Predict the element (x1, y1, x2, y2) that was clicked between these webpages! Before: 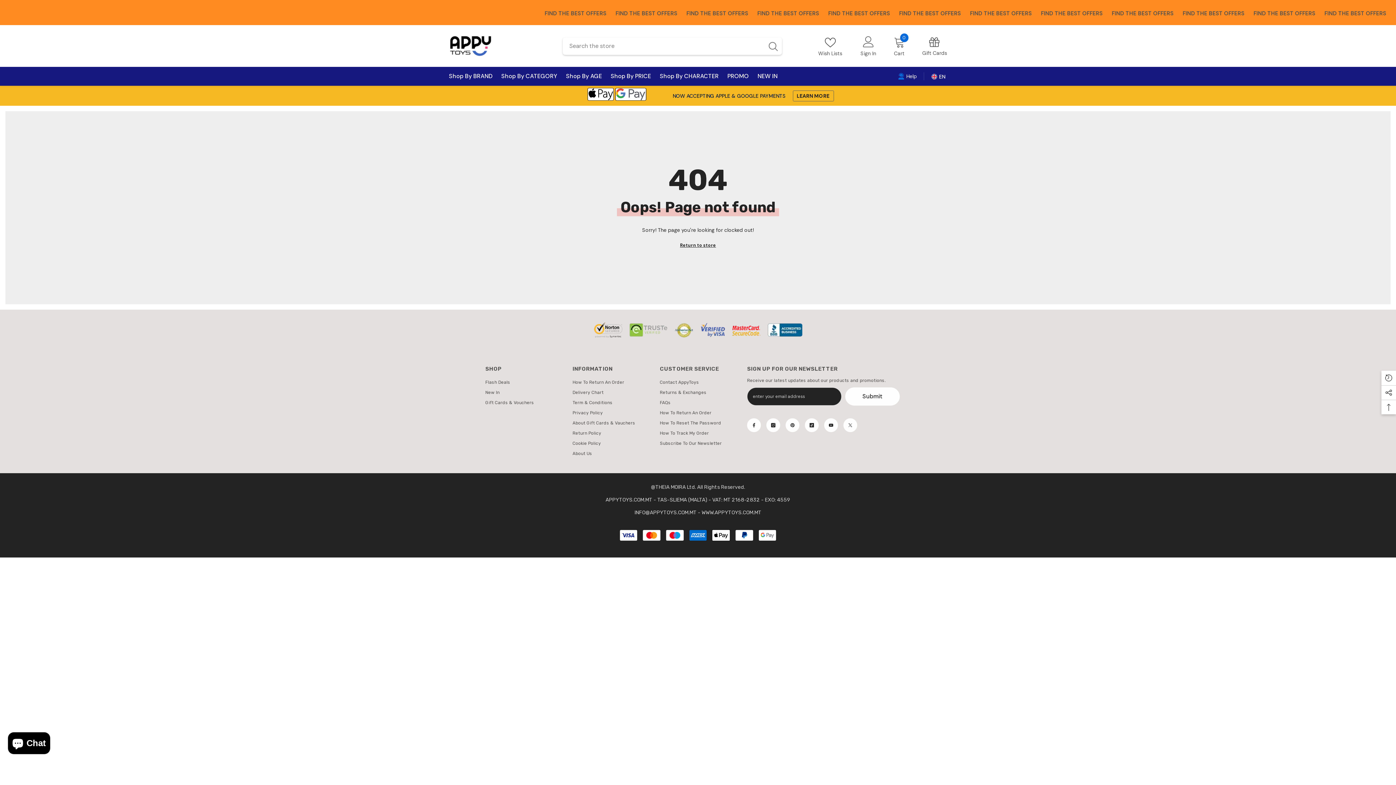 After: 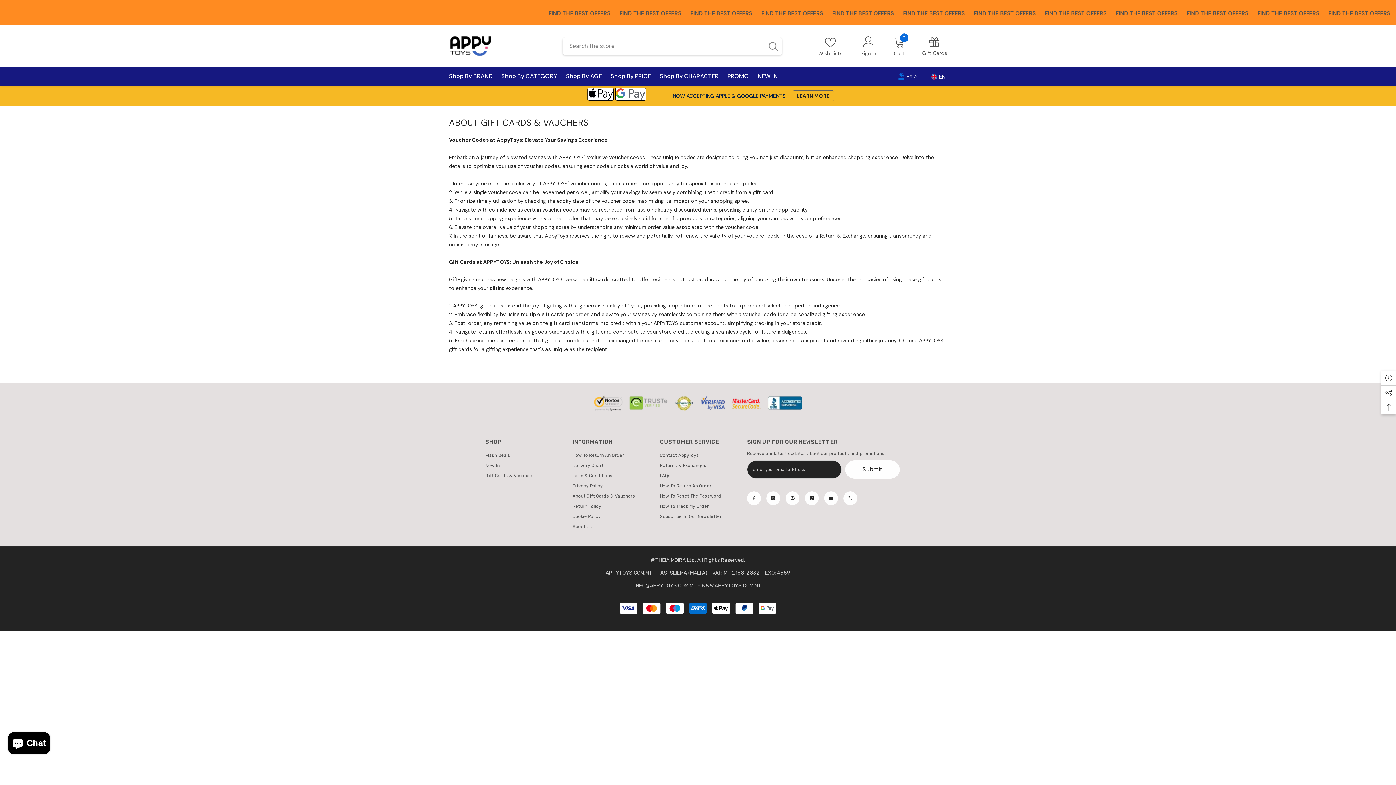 Action: label: About Gift Cards & Vauchers bbox: (572, 418, 635, 428)